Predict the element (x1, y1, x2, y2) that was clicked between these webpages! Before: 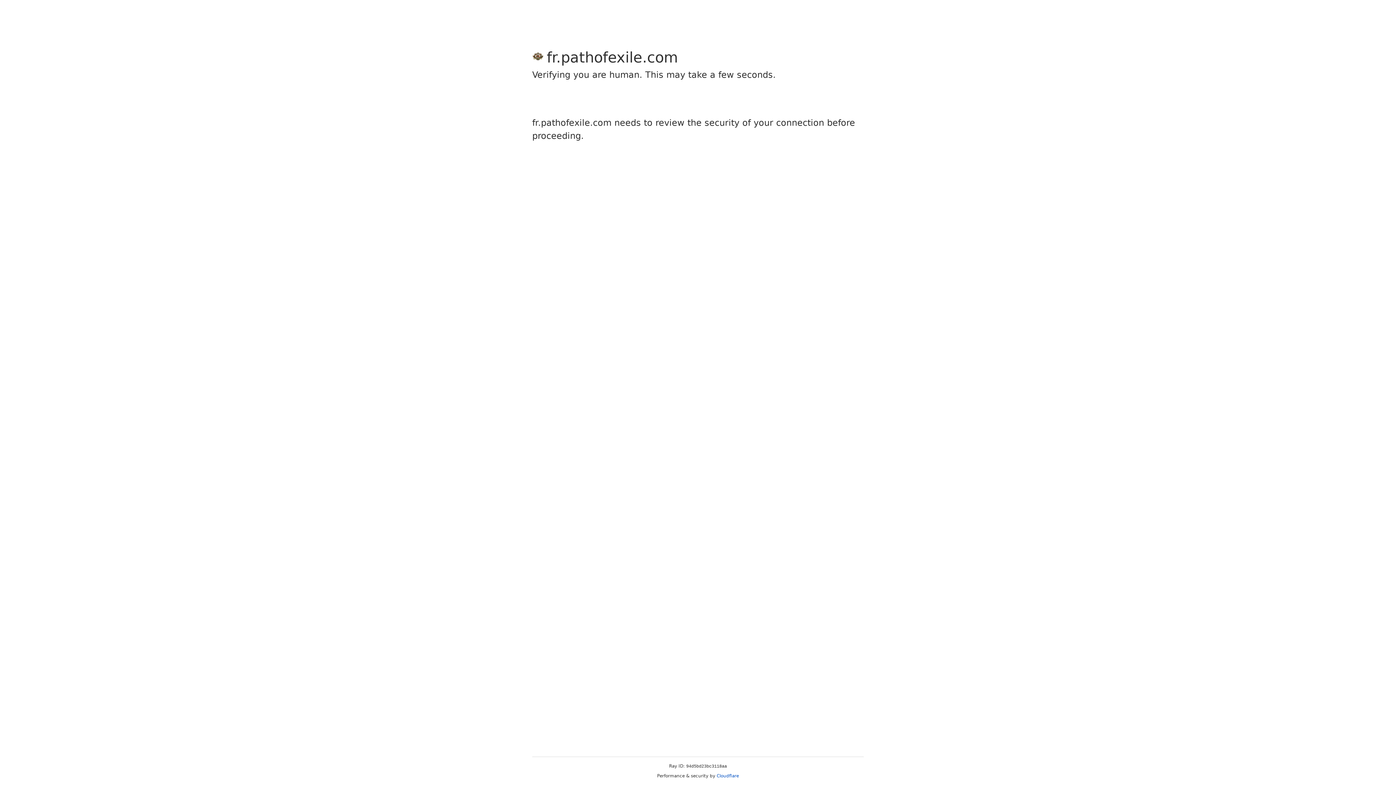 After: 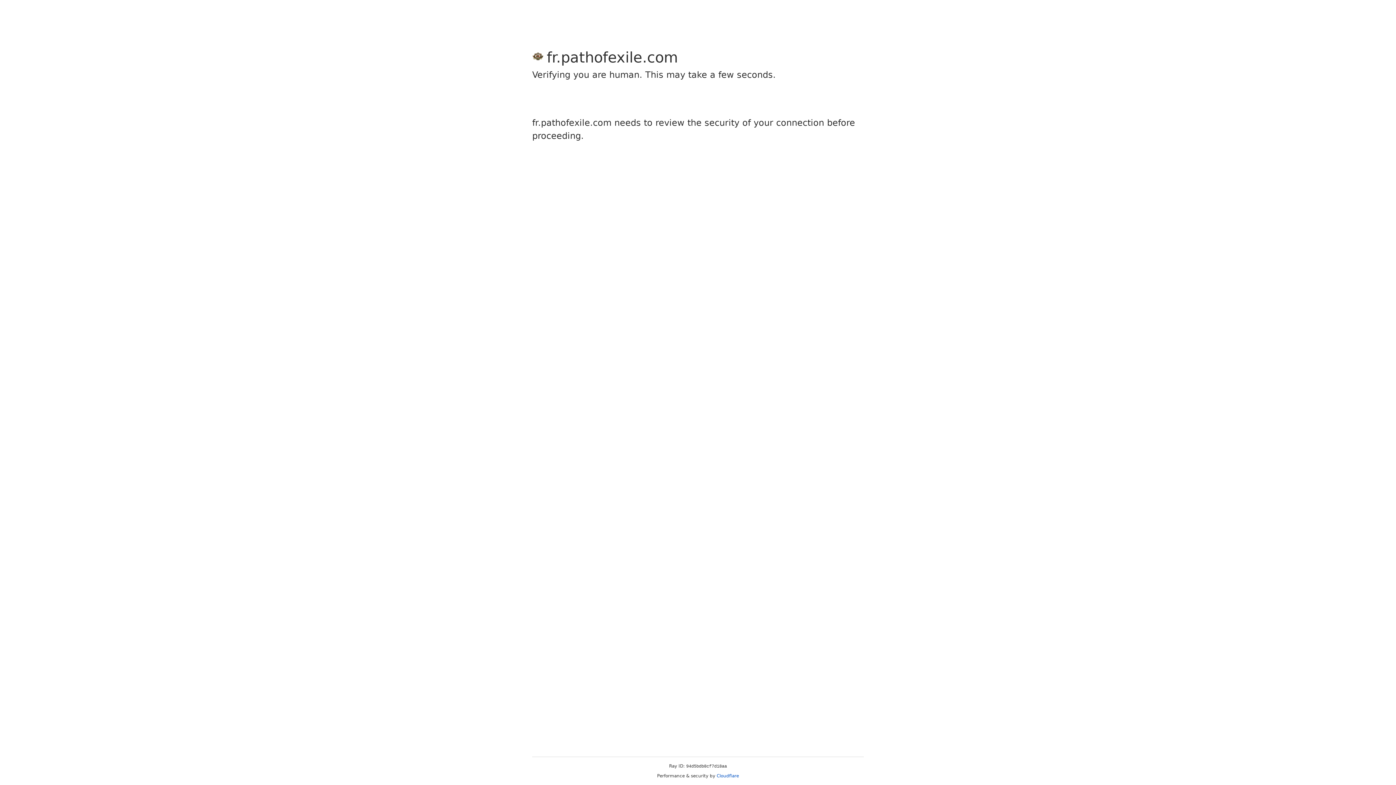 Action: bbox: (716, 773, 739, 778) label: Cloudflare